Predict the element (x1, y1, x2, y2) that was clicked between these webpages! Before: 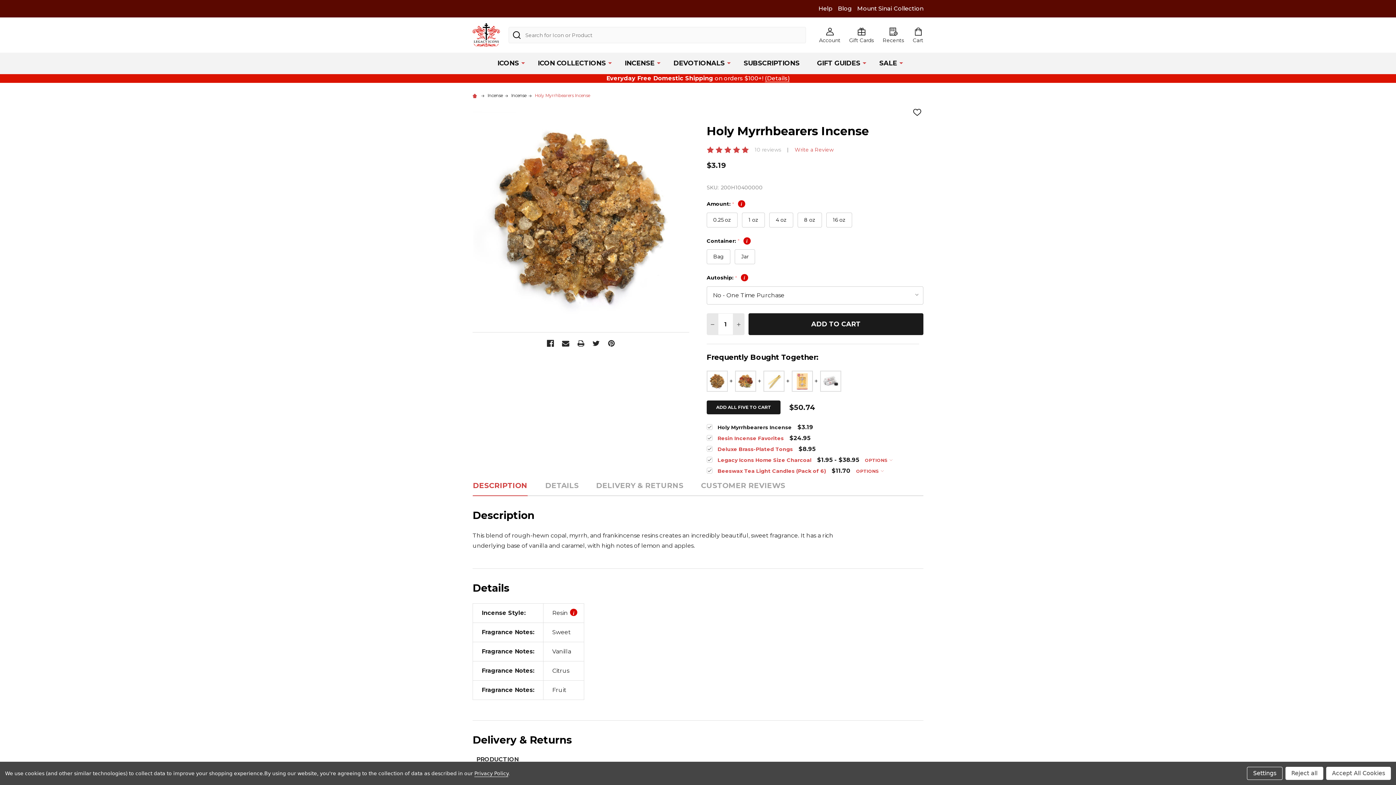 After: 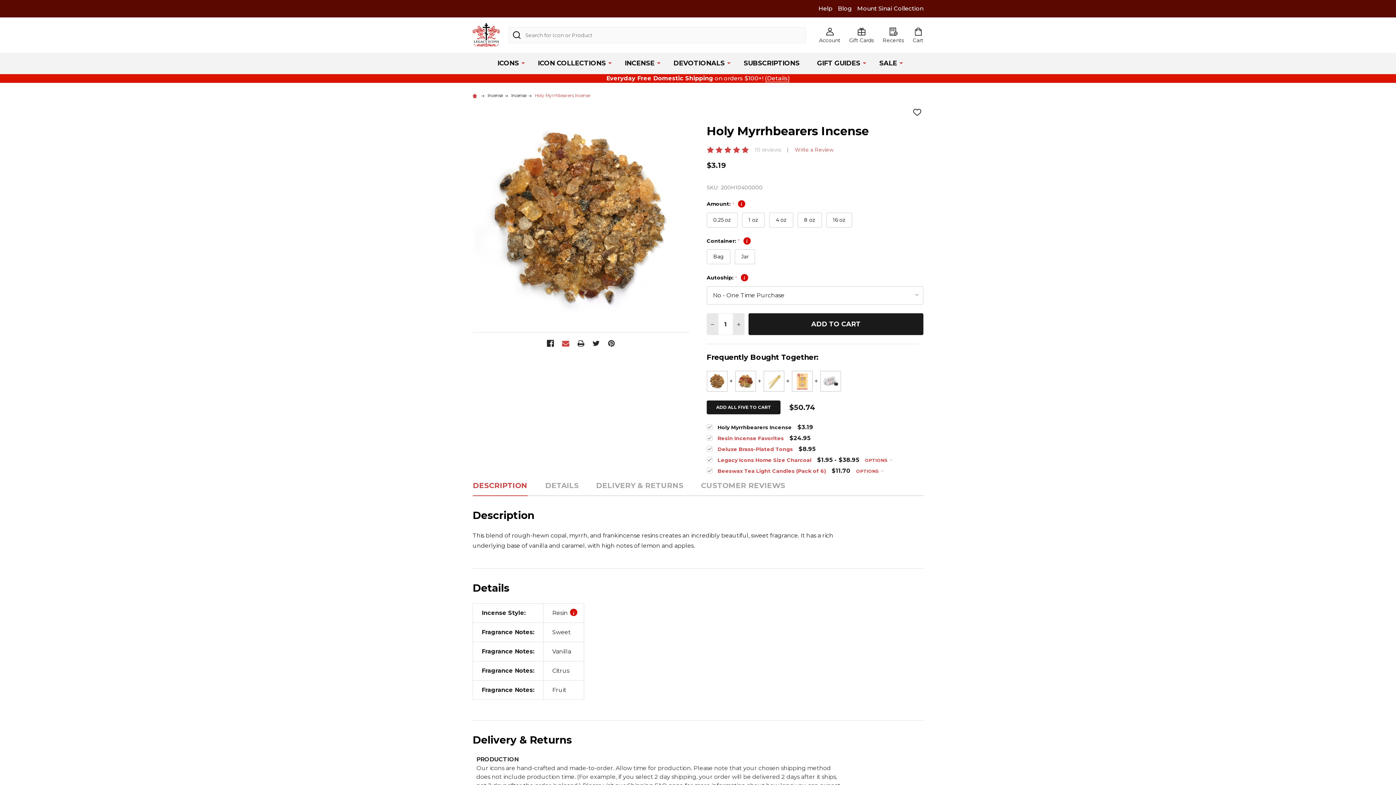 Action: bbox: (559, 337, 572, 350) label: Email 